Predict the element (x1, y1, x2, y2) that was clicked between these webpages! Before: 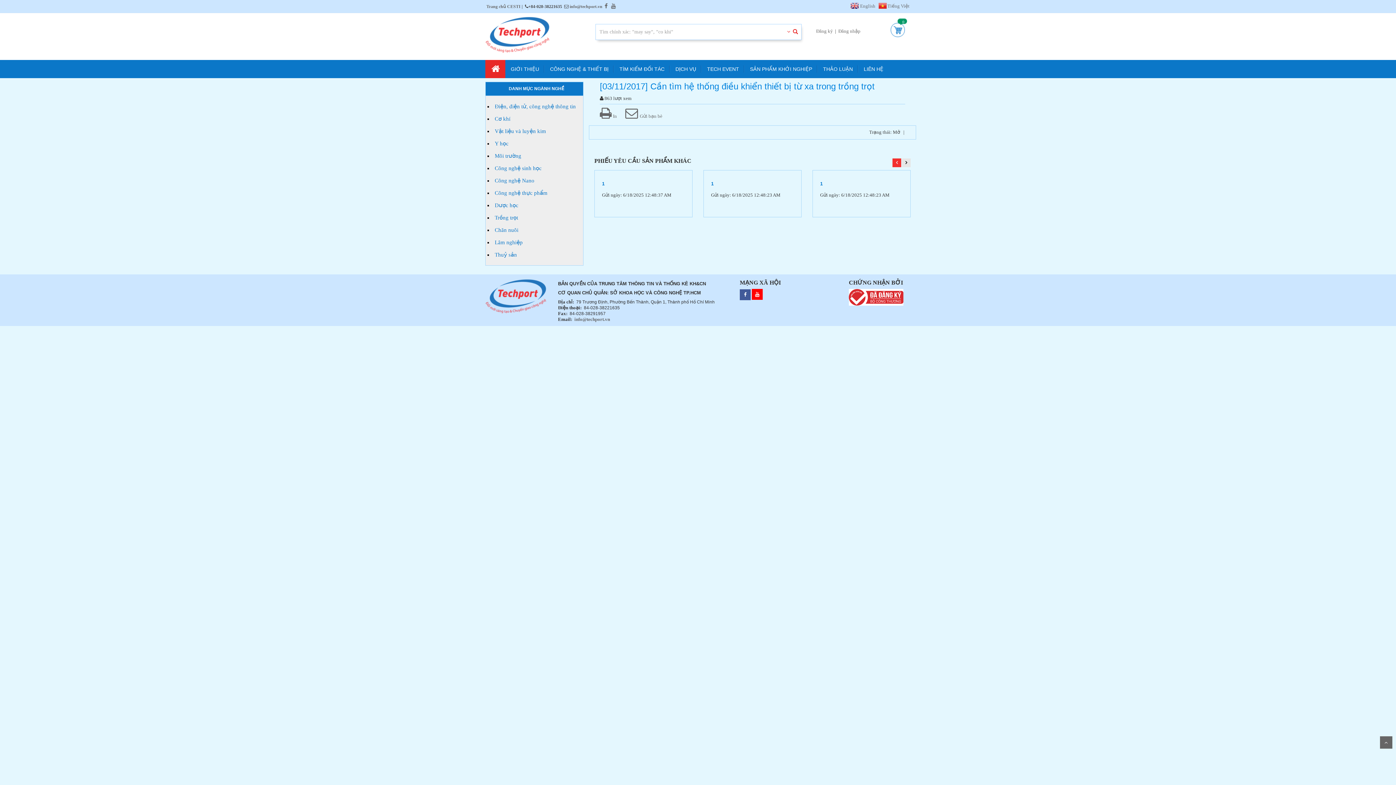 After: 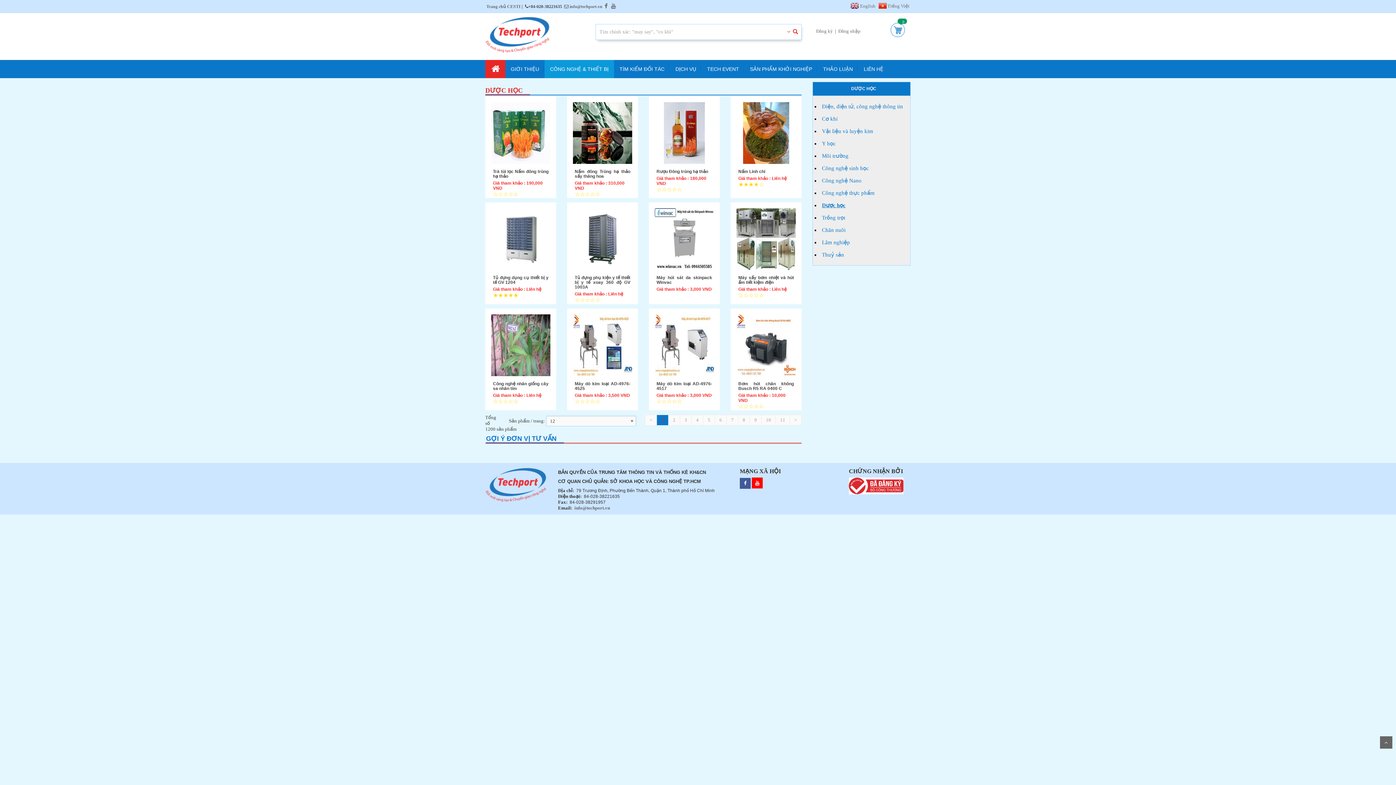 Action: label: Dược học bbox: (494, 202, 518, 208)